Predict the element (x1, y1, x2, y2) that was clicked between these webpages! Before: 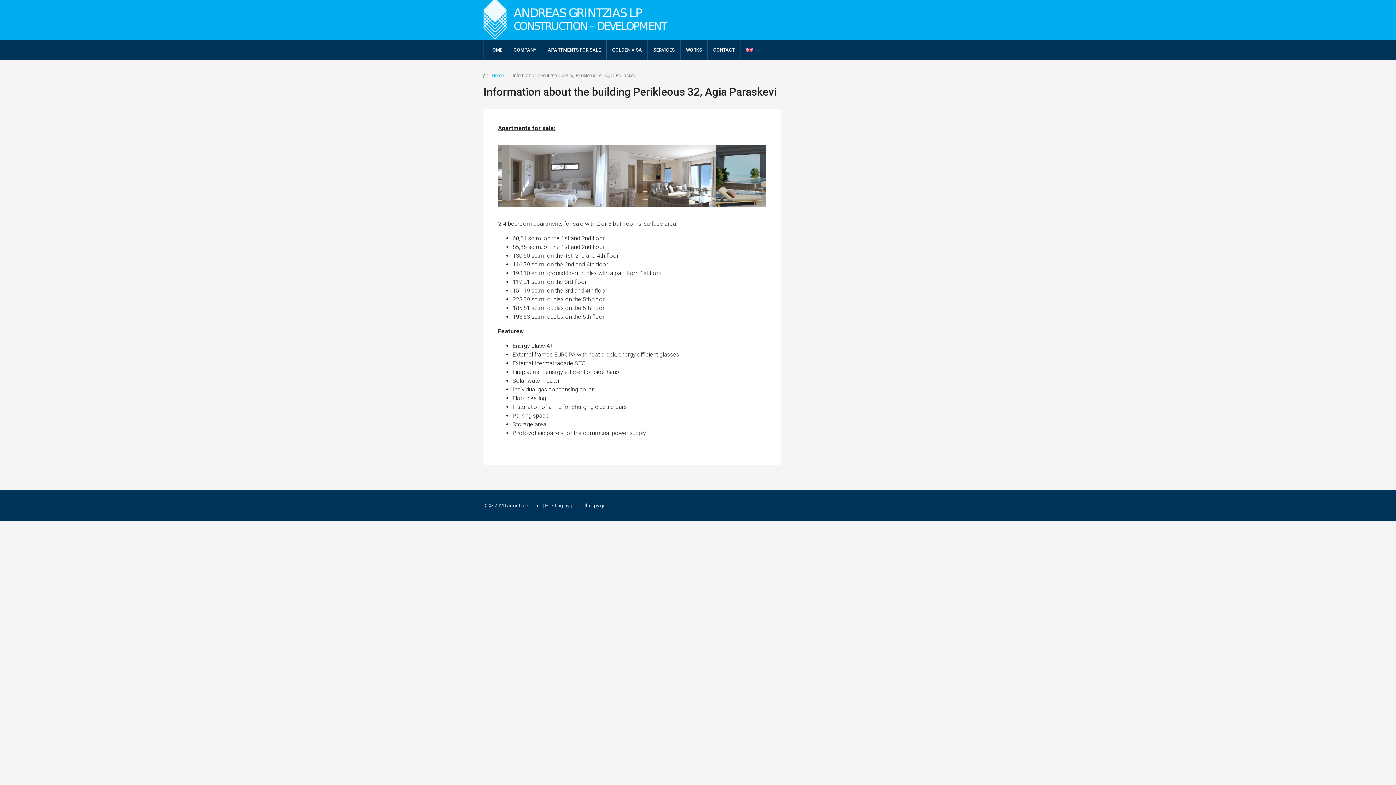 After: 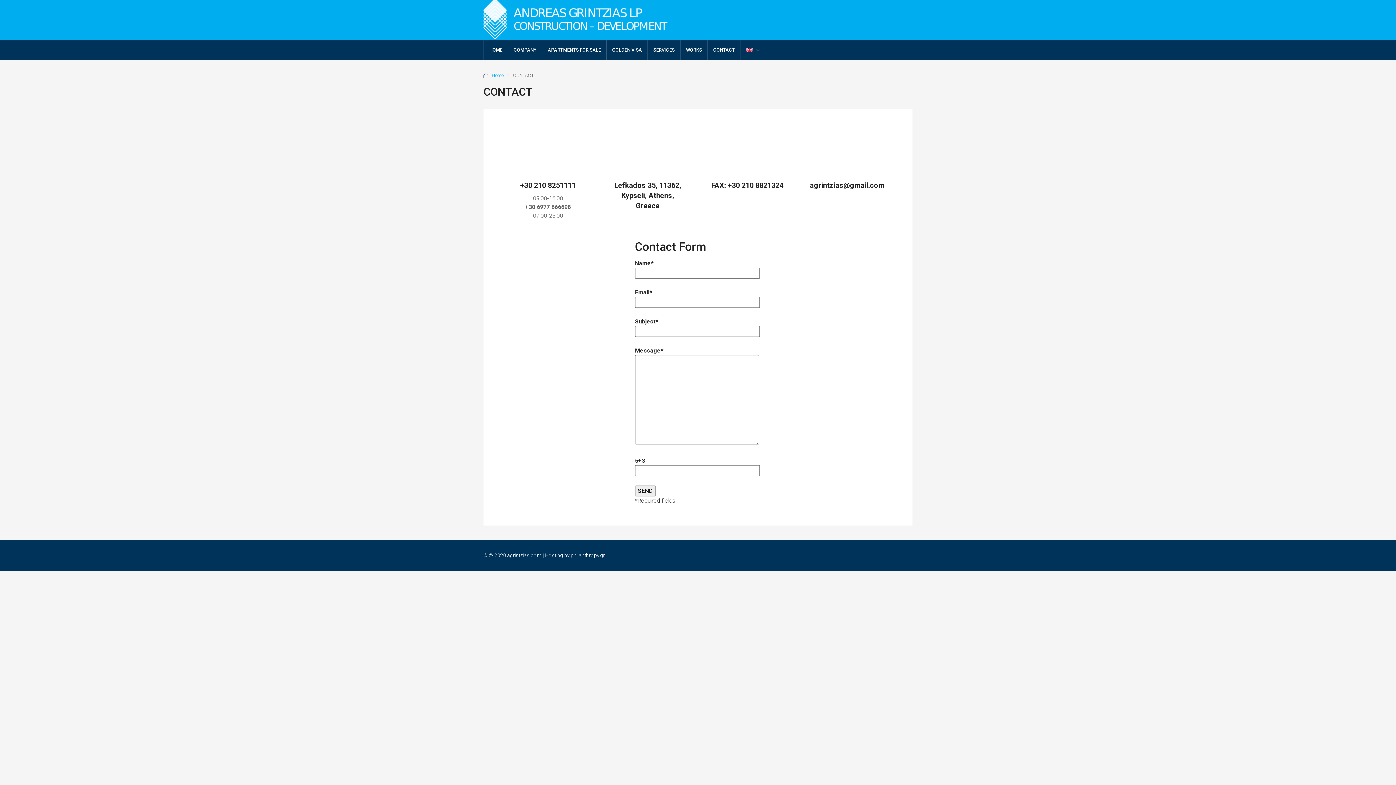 Action: label: CONTACT bbox: (708, 40, 740, 60)